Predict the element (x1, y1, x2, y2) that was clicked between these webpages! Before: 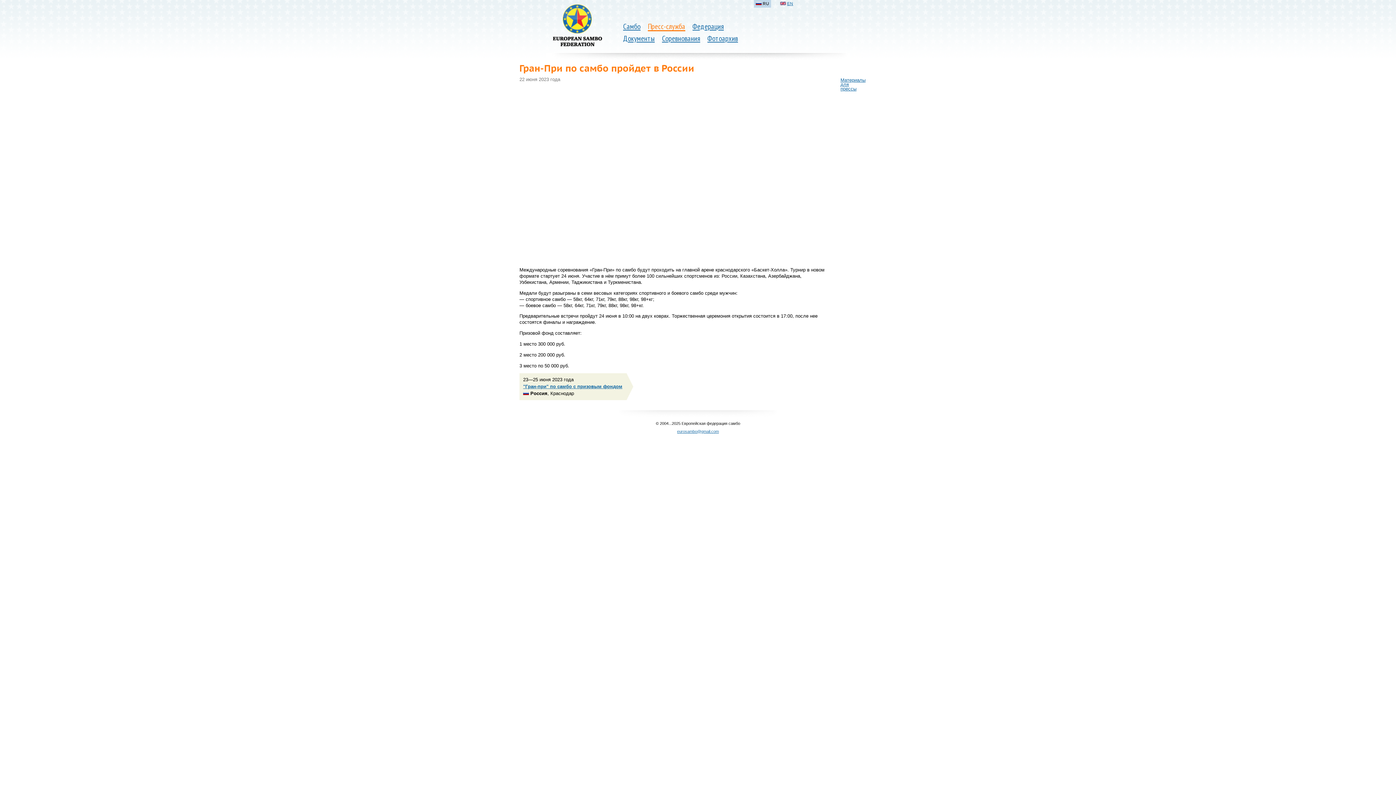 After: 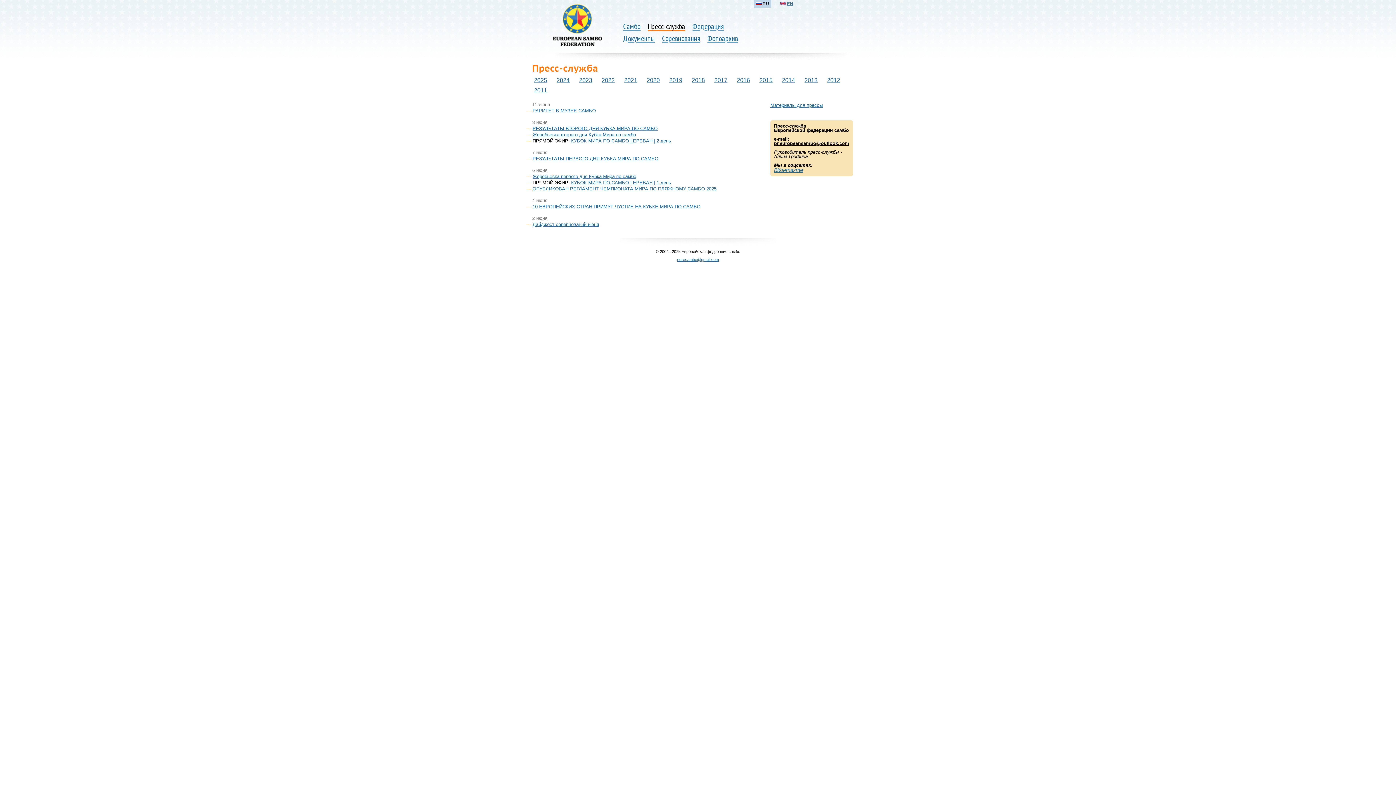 Action: label: Пресс-служба bbox: (648, 21, 685, 31)